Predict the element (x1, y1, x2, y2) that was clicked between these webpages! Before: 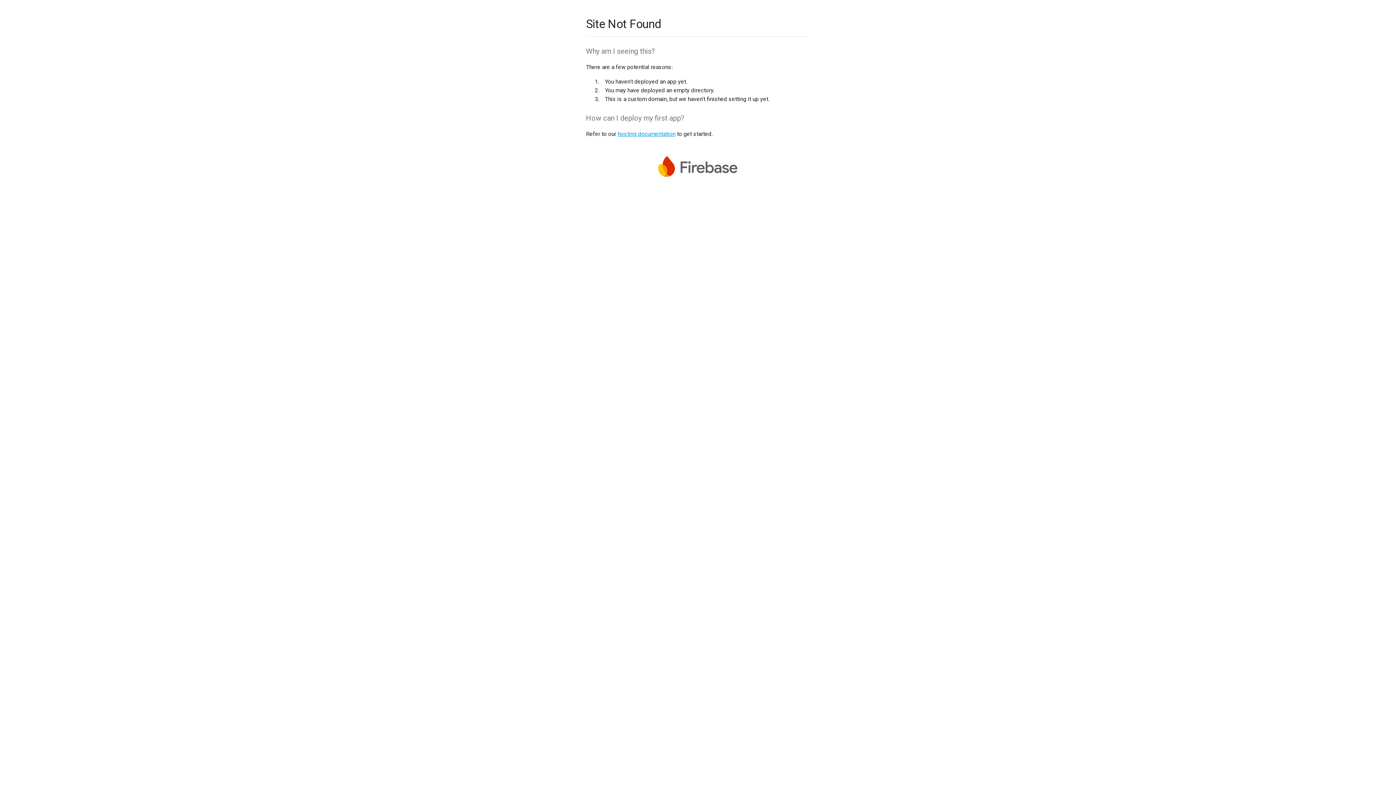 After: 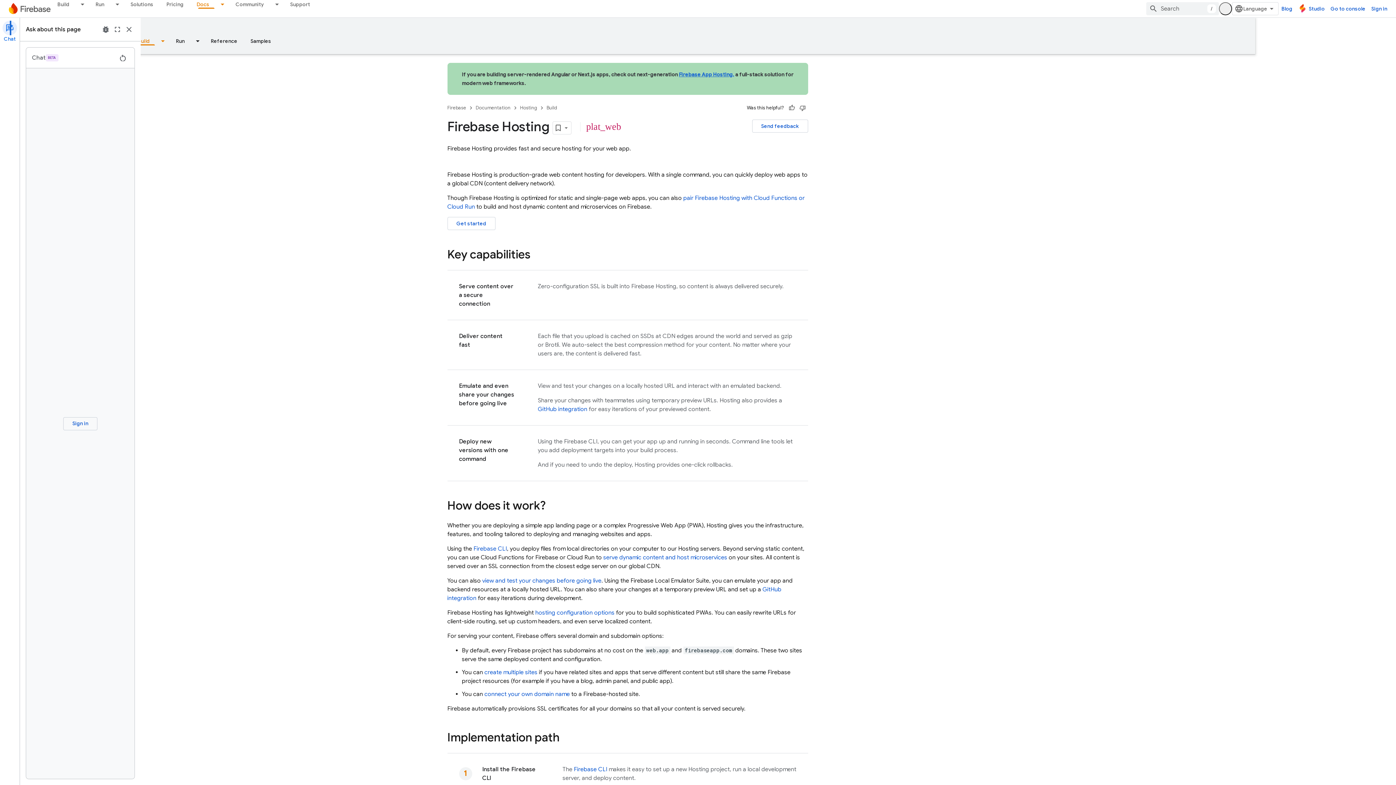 Action: label: hosting documentation bbox: (617, 130, 675, 137)